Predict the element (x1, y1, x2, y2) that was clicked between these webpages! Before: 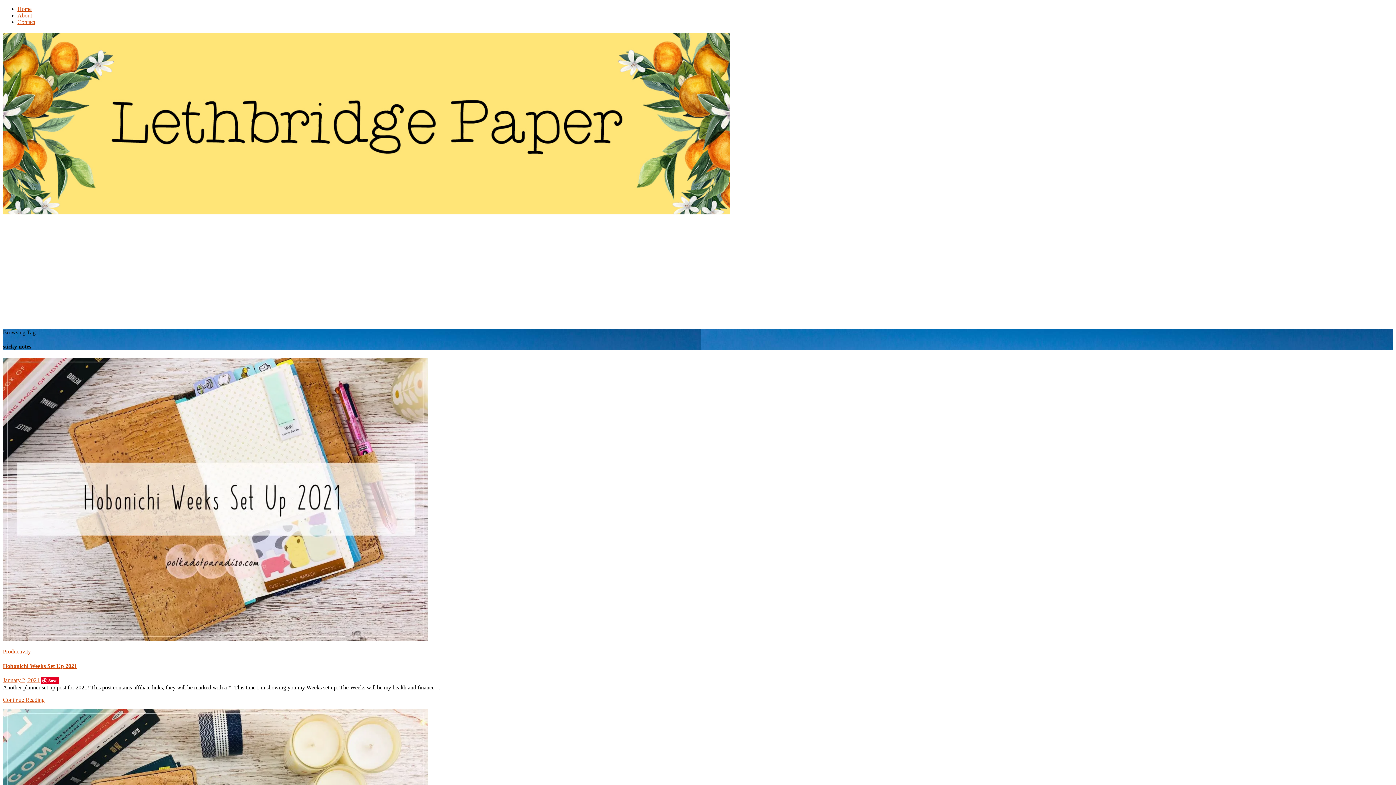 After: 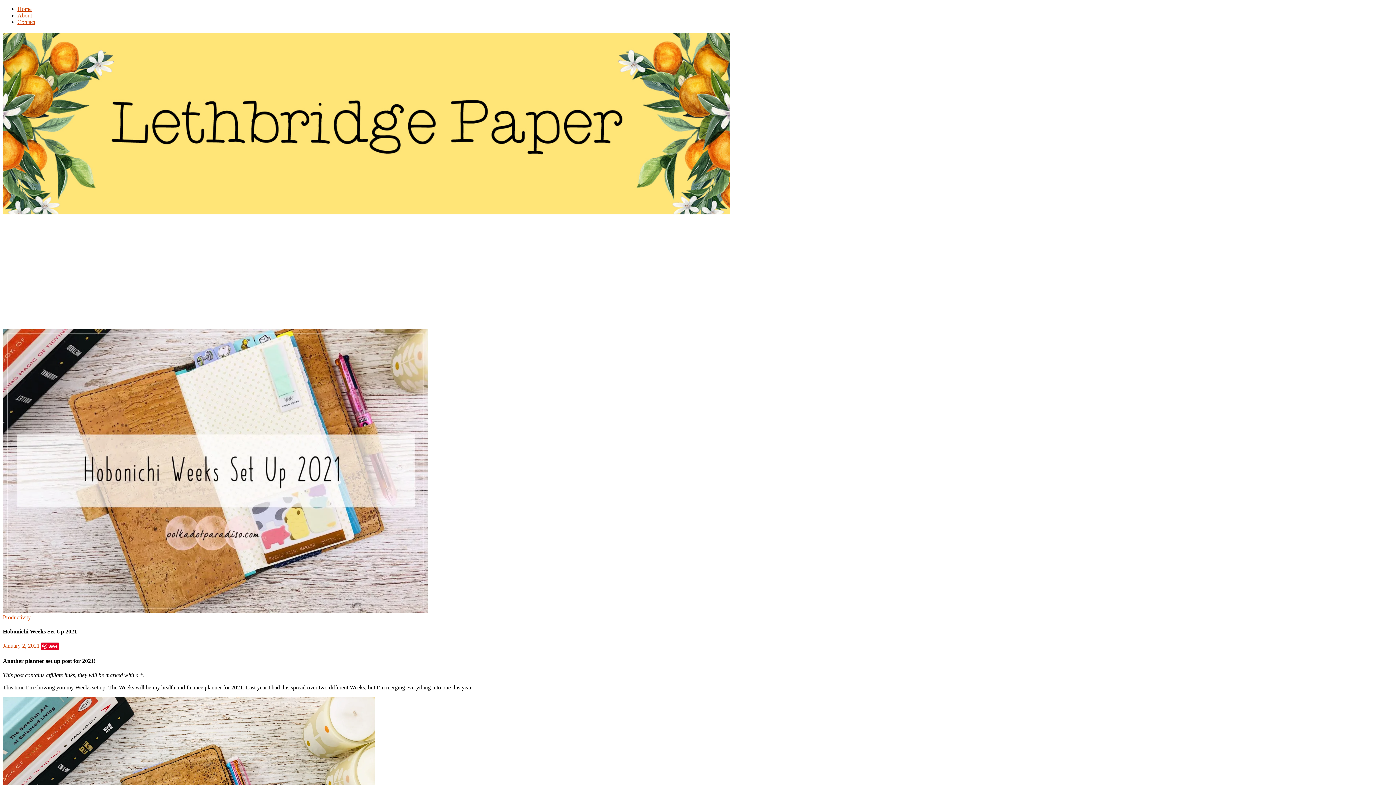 Action: label: Hobonichi Weeks Set Up 2021 bbox: (2, 663, 77, 669)